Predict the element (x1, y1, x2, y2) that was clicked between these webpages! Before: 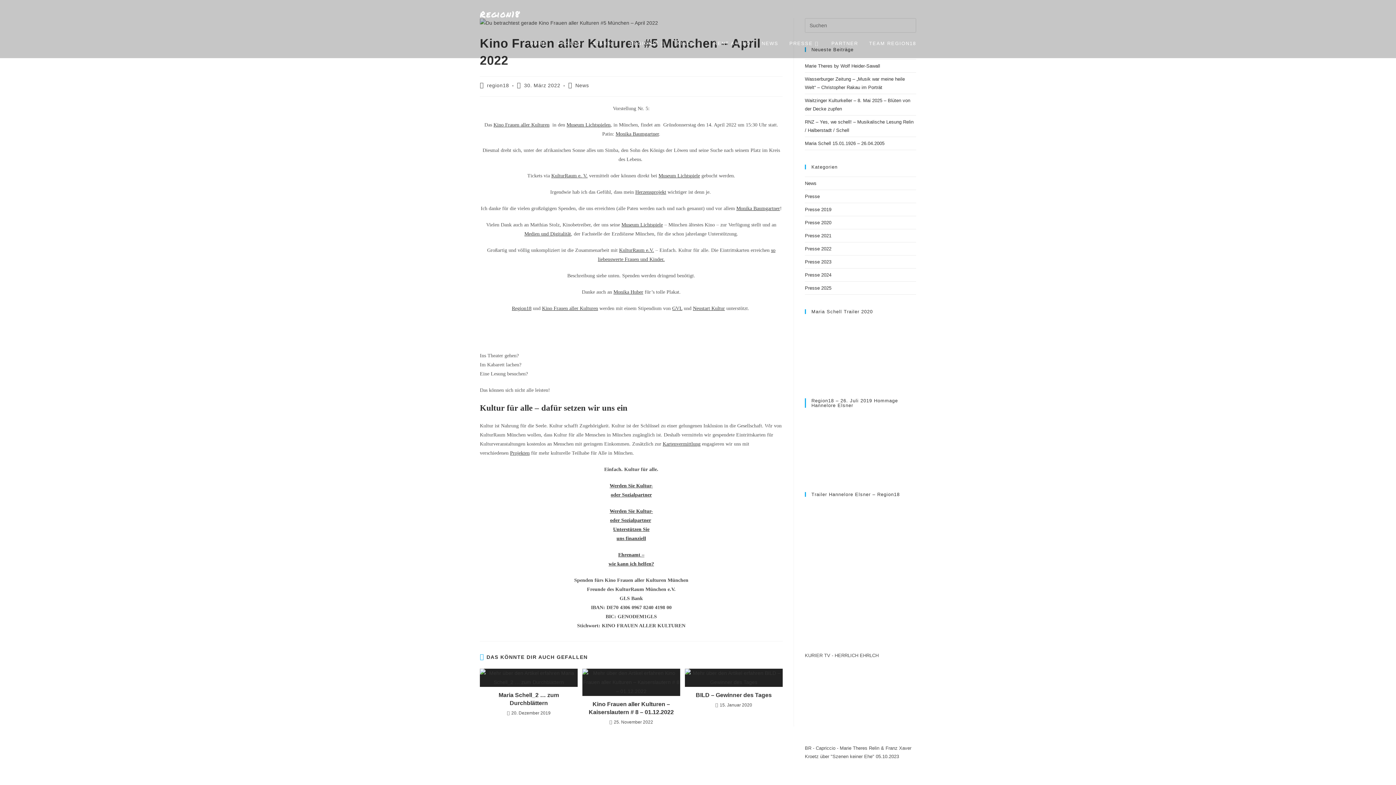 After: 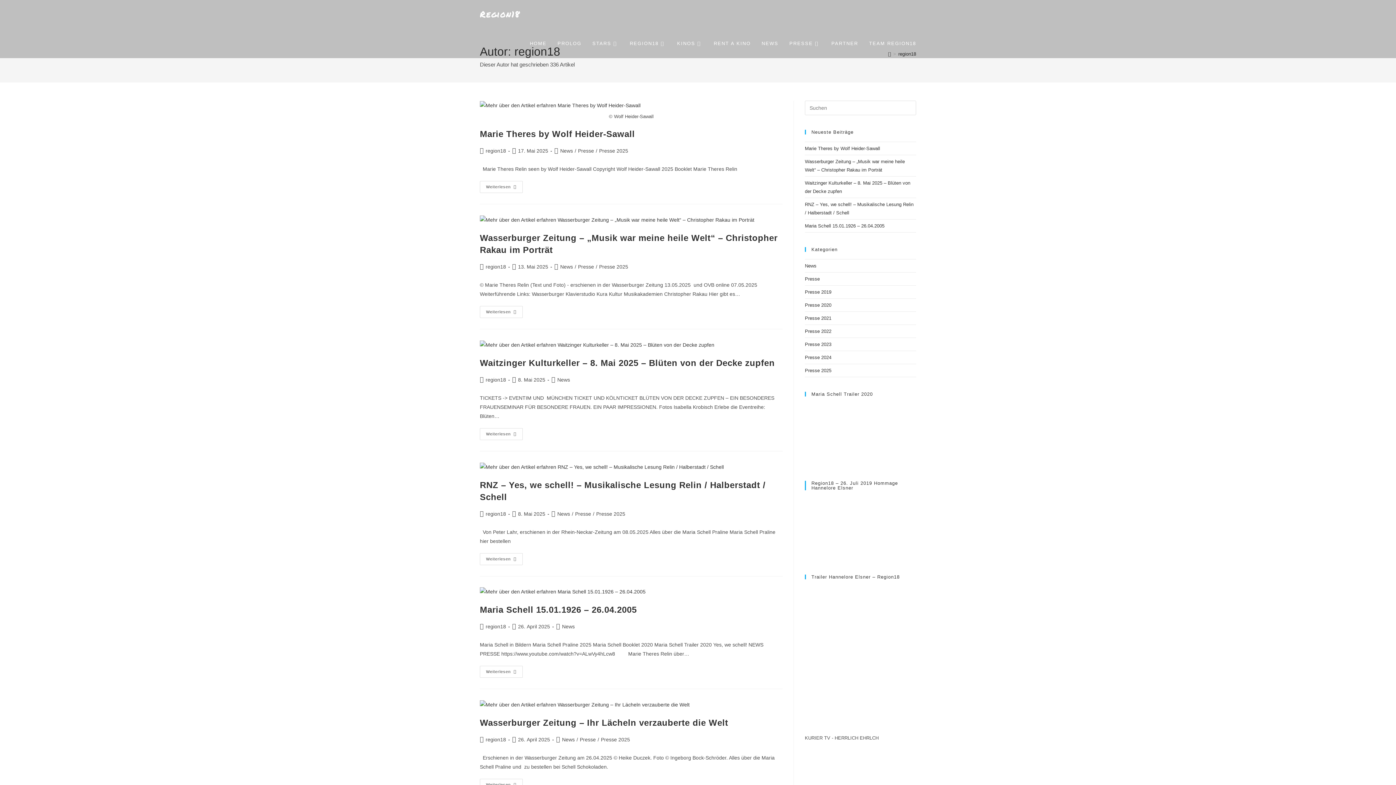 Action: label: region18 bbox: (487, 82, 509, 88)